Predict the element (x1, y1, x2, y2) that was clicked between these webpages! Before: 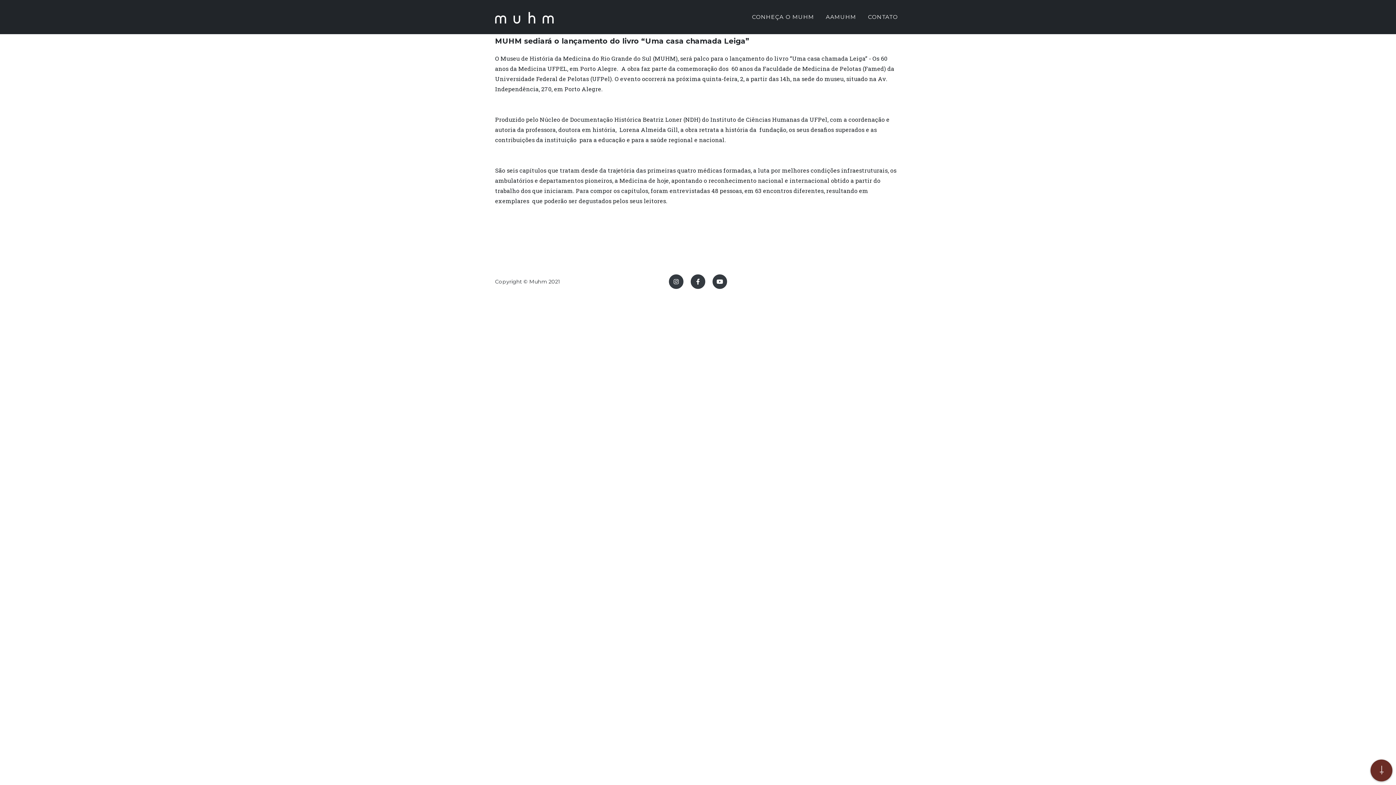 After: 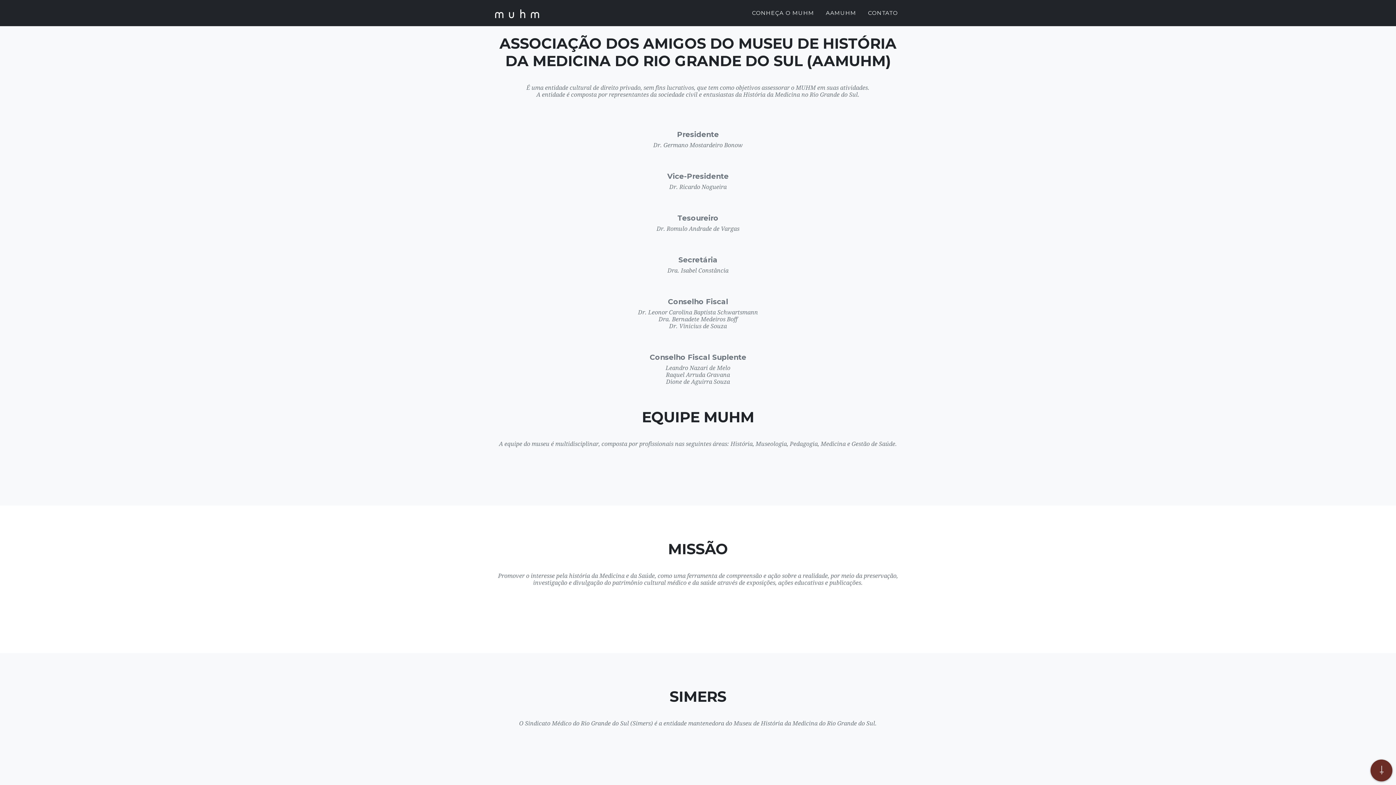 Action: bbox: (823, 10, 859, 24) label: AAMUHM